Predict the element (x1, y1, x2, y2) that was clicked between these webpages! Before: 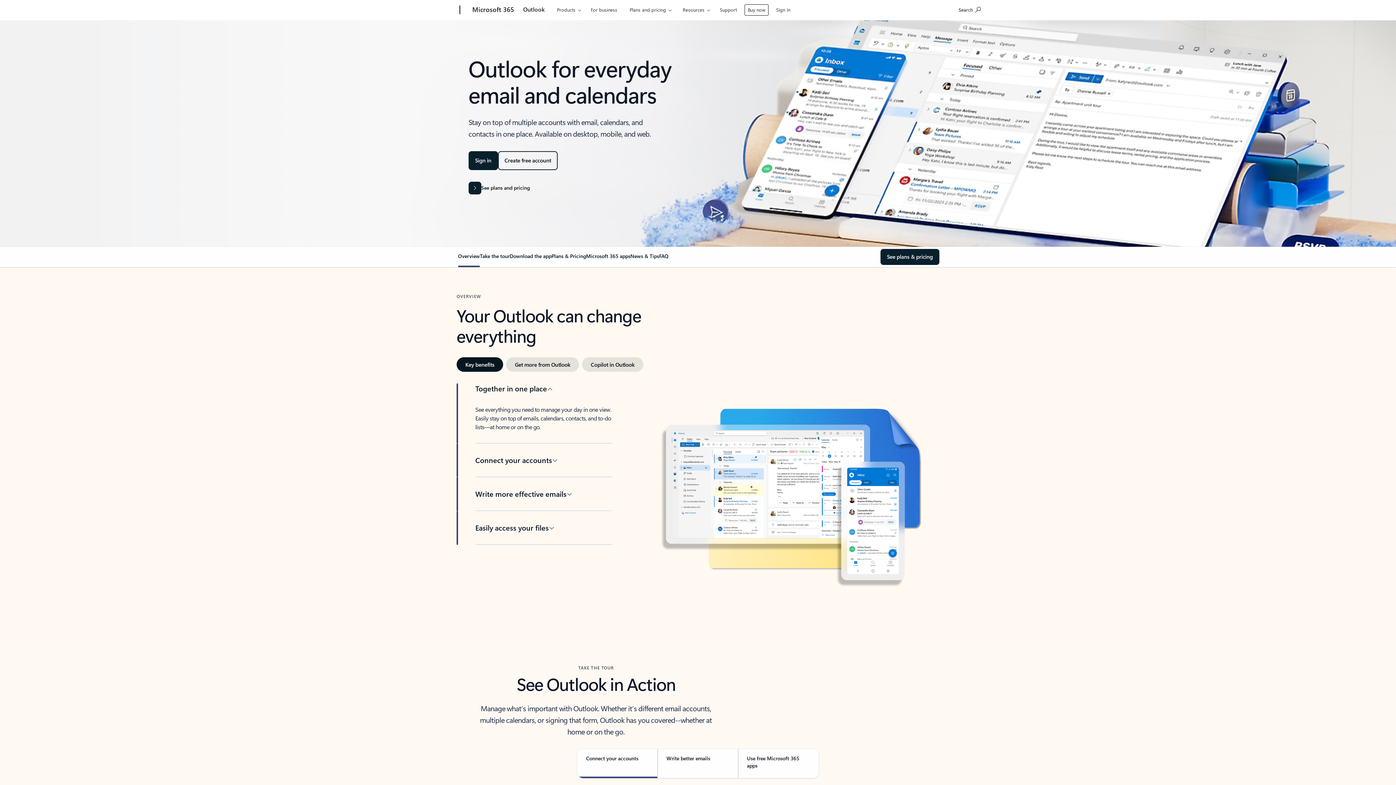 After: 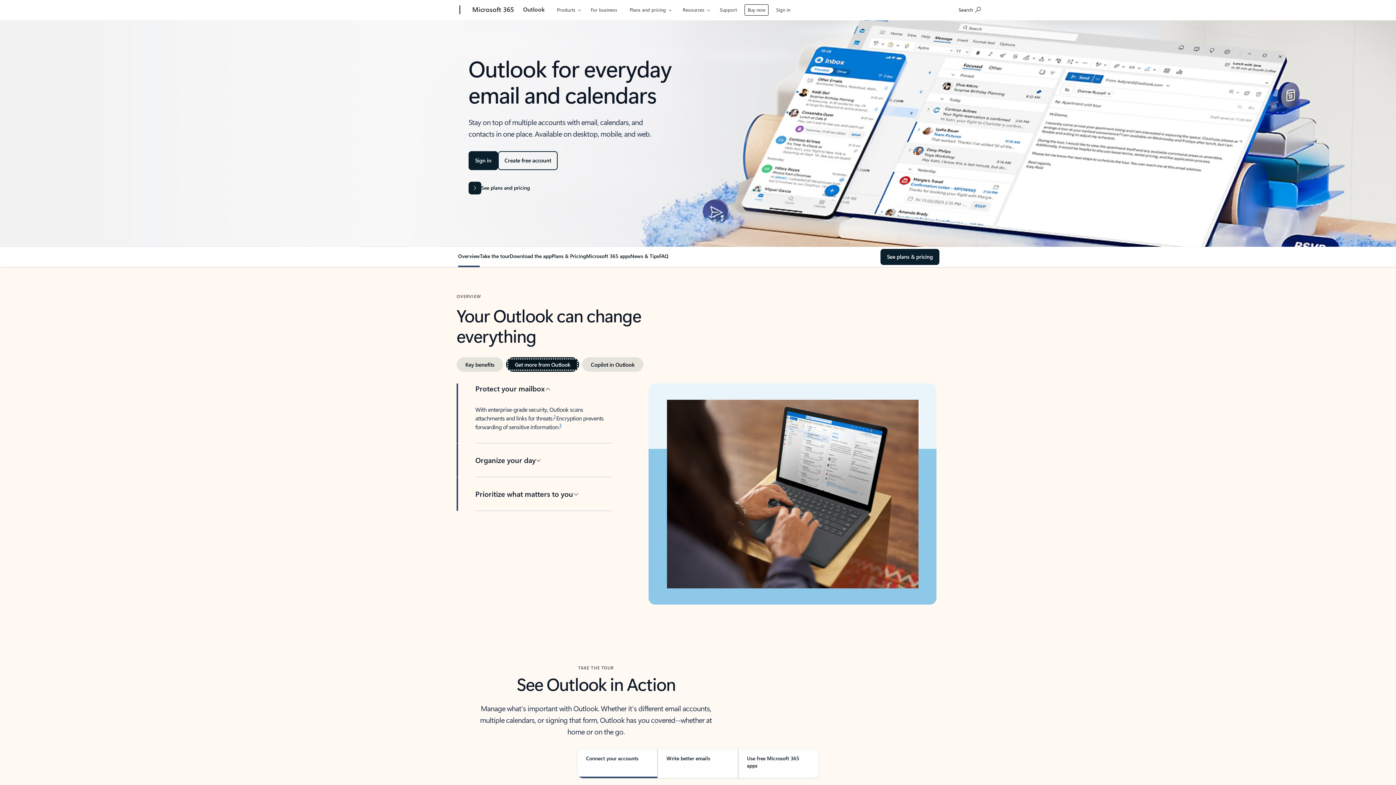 Action: bbox: (506, 357, 579, 372) label: Get more from Outlook